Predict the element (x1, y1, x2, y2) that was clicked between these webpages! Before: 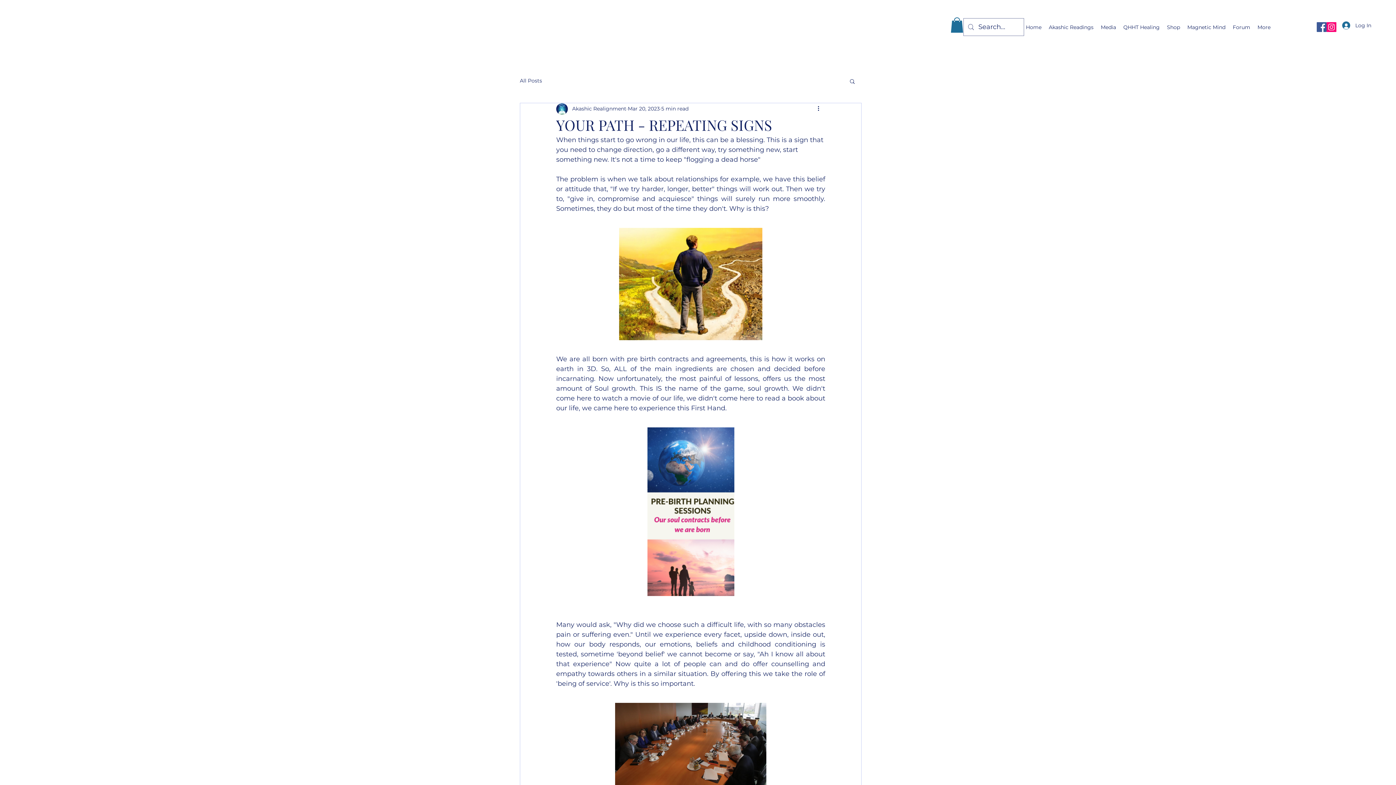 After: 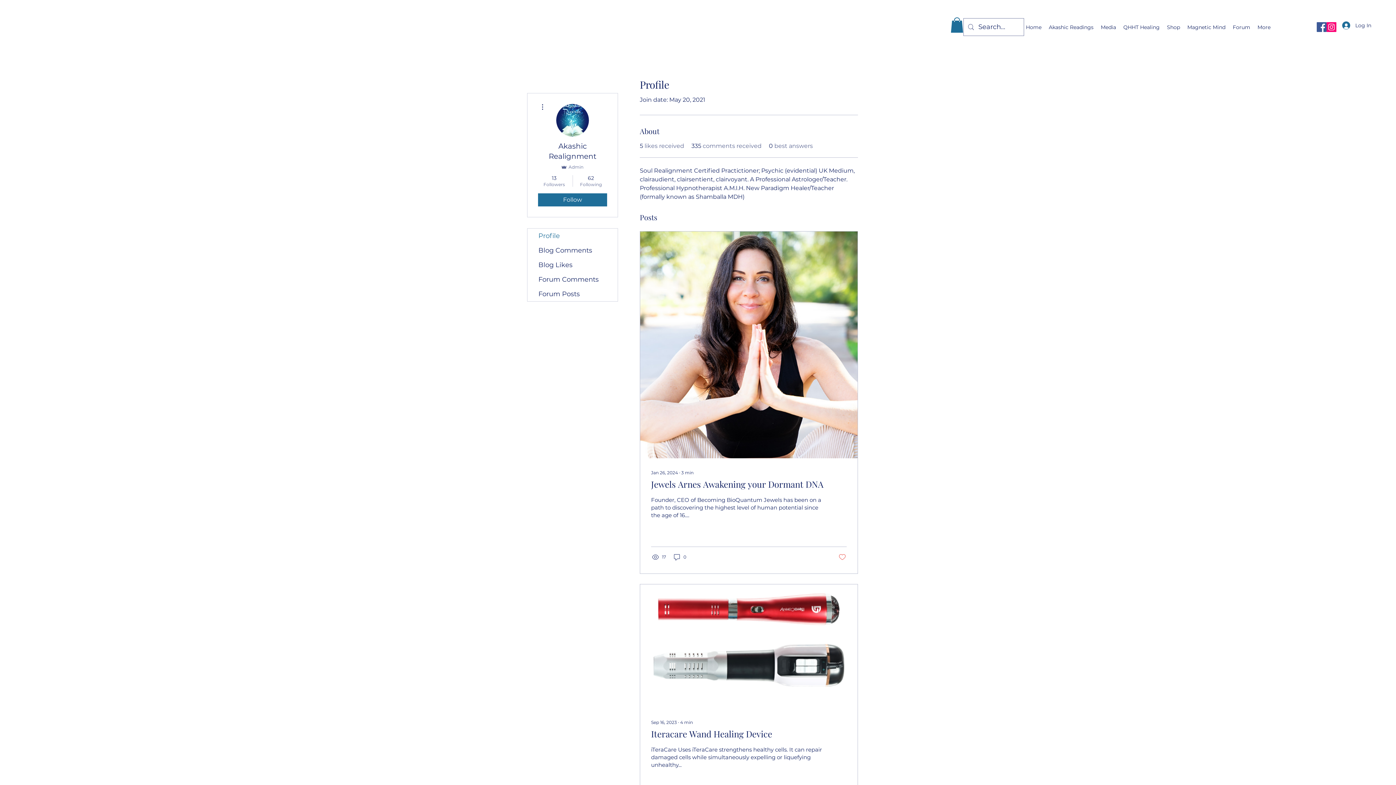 Action: bbox: (572, 105, 626, 112) label: Akashic Realignment